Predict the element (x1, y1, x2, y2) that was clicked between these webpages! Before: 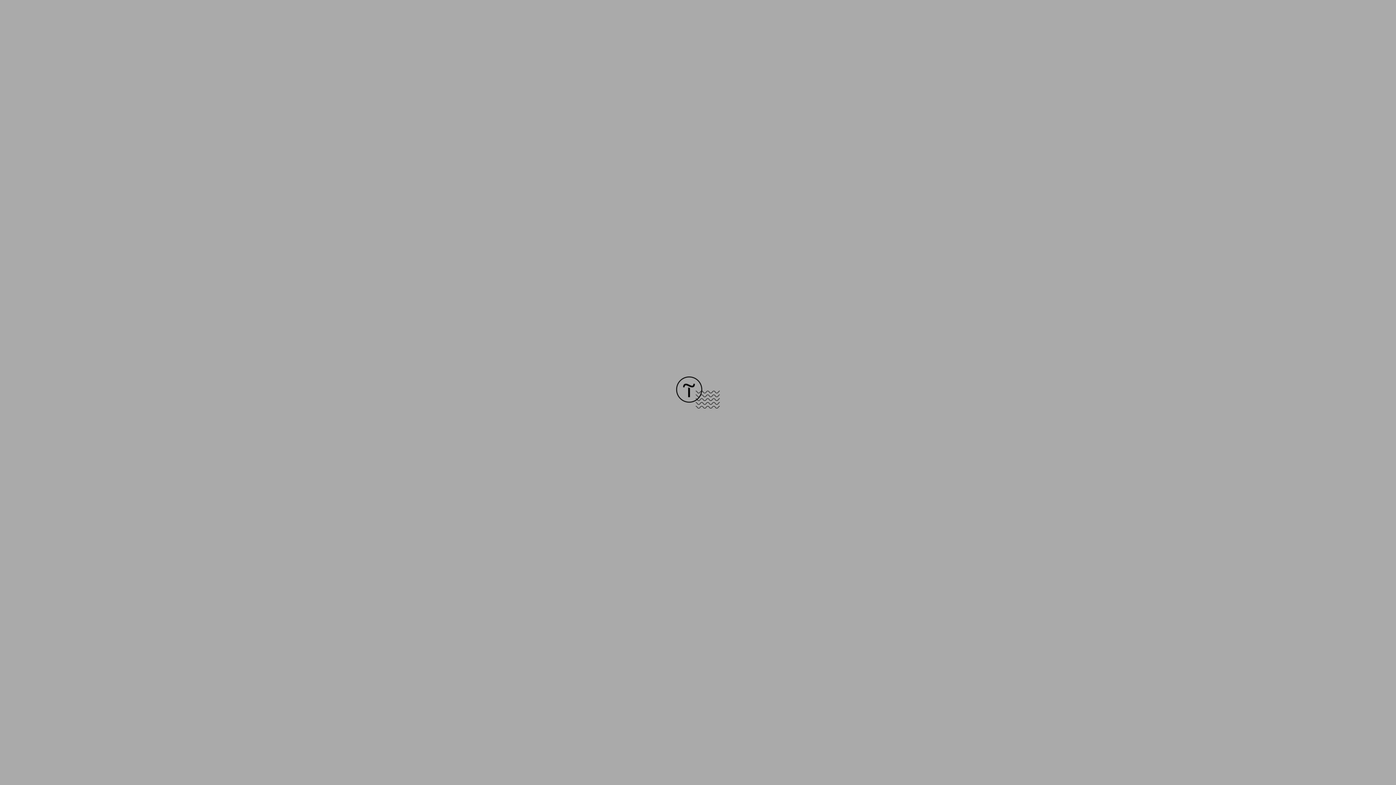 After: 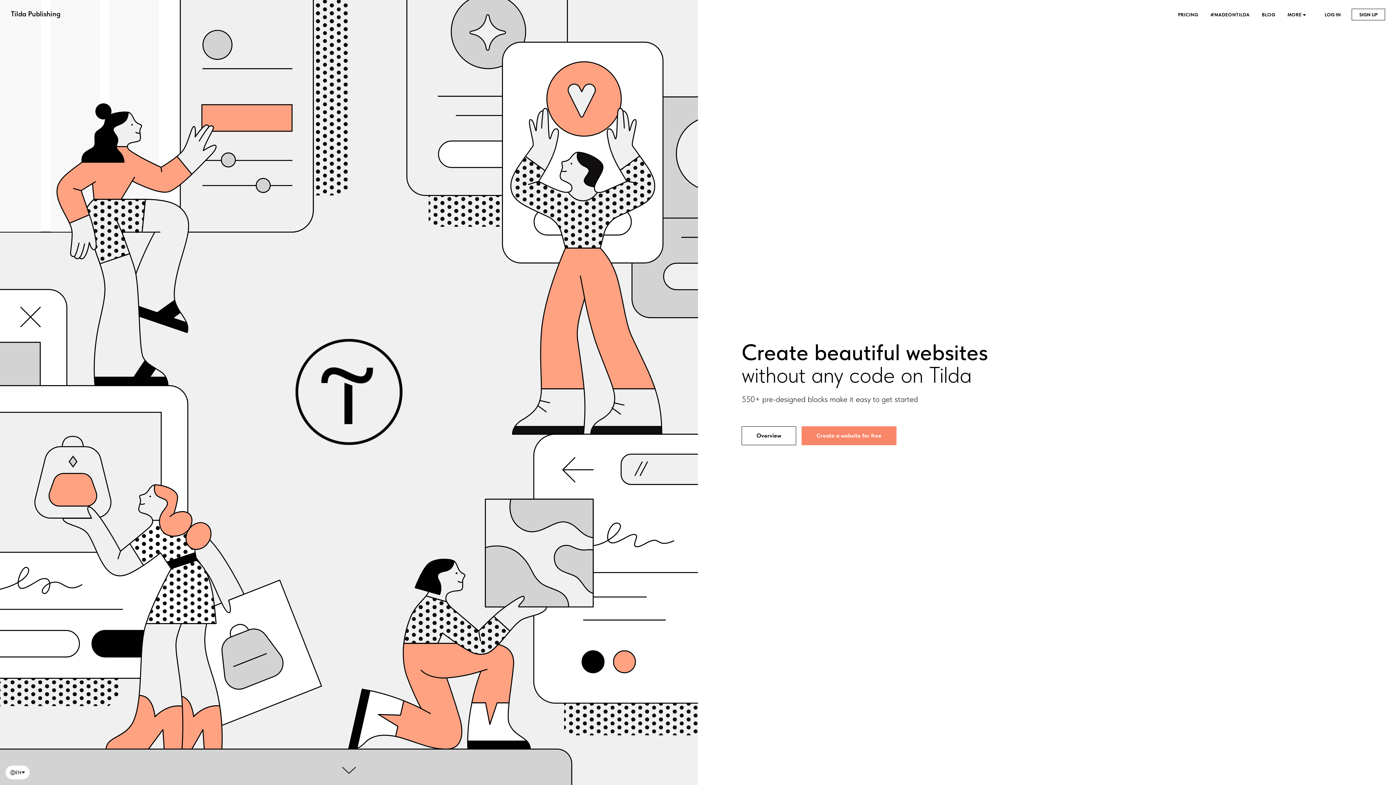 Action: bbox: (676, 403, 720, 409)